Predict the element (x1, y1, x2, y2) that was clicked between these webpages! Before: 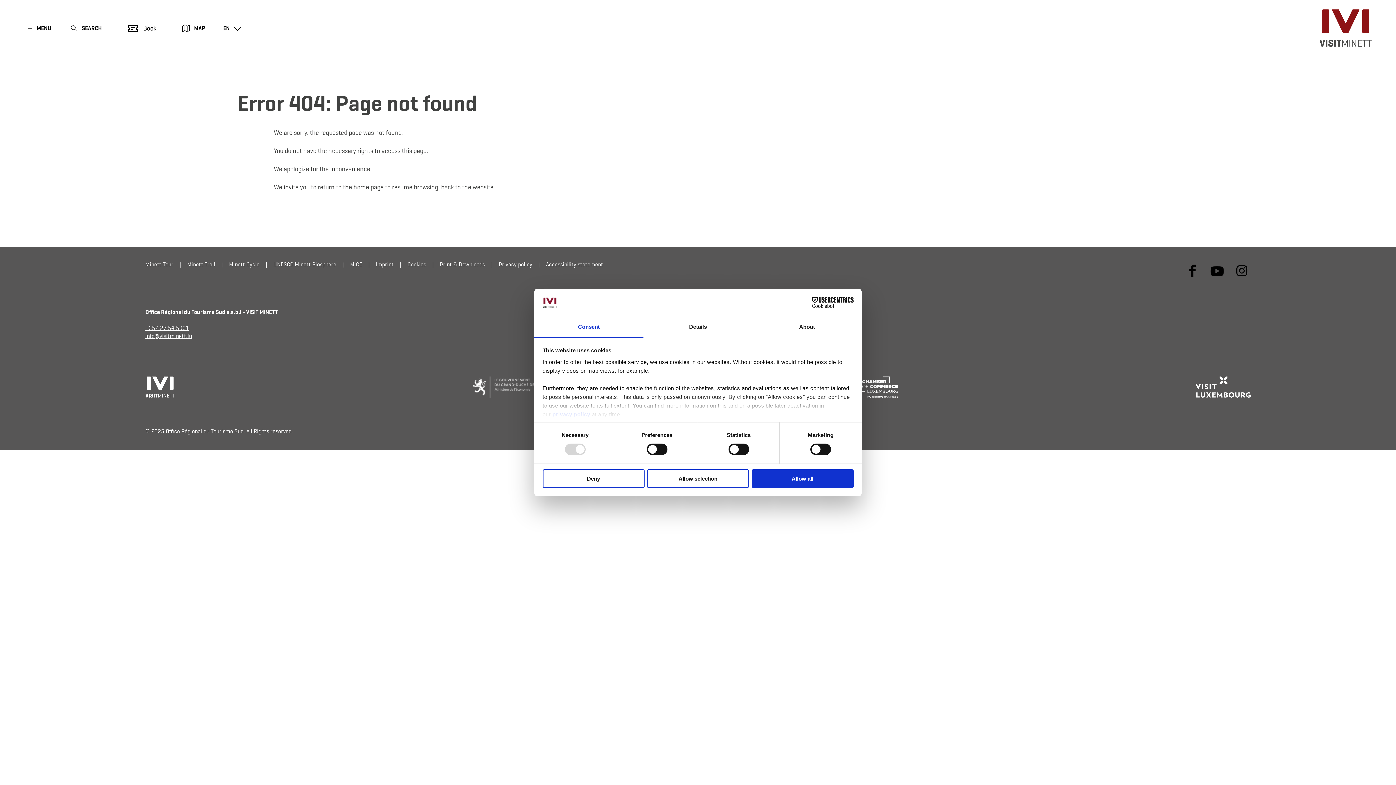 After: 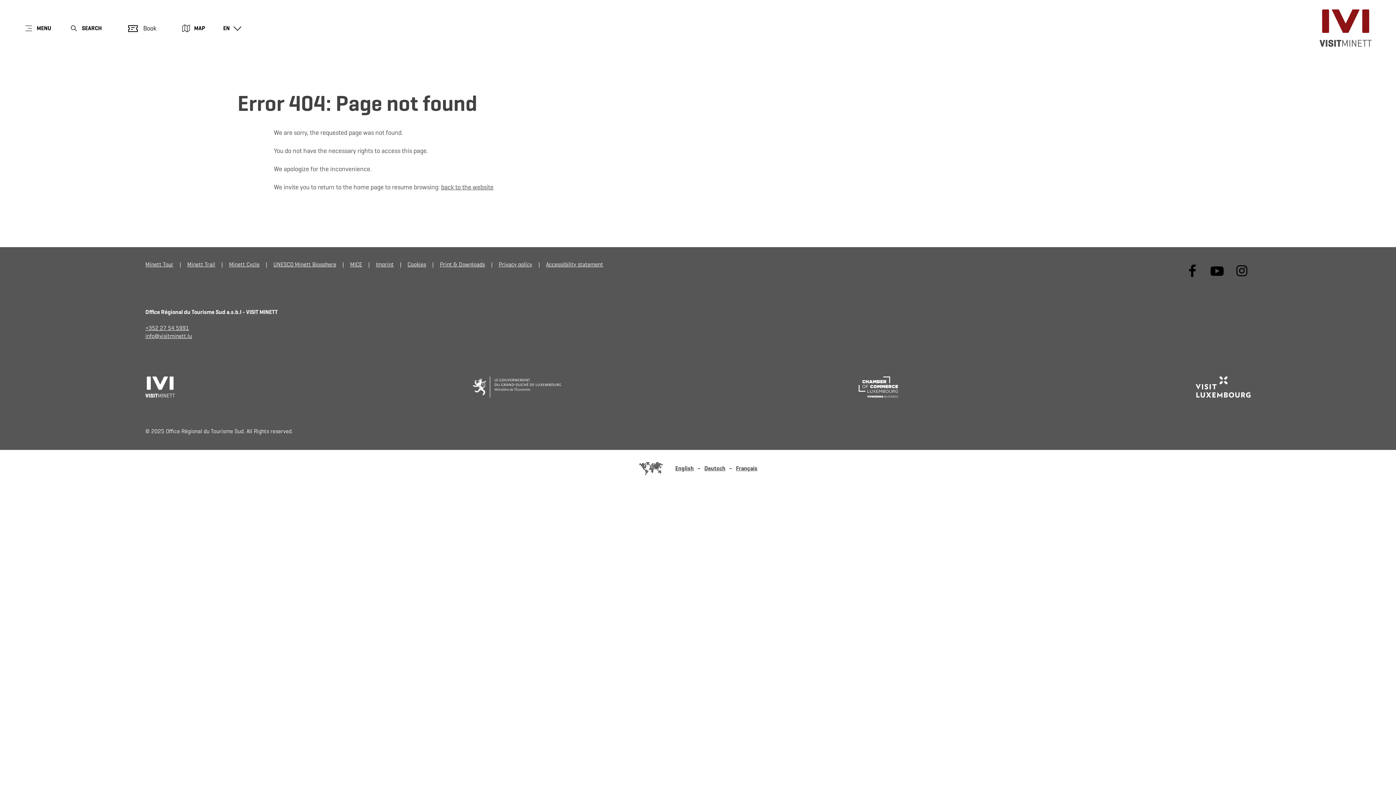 Action: label: Allow all bbox: (751, 469, 853, 488)